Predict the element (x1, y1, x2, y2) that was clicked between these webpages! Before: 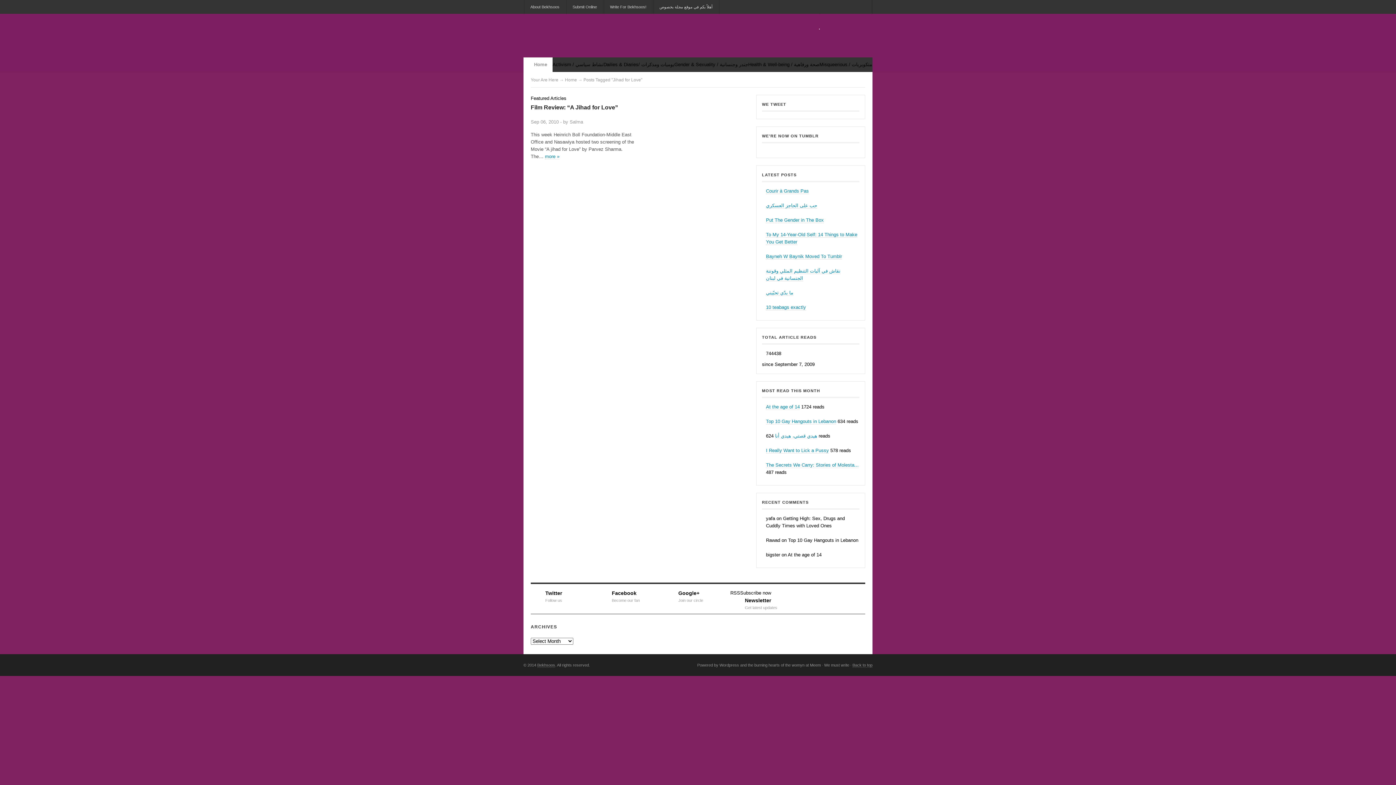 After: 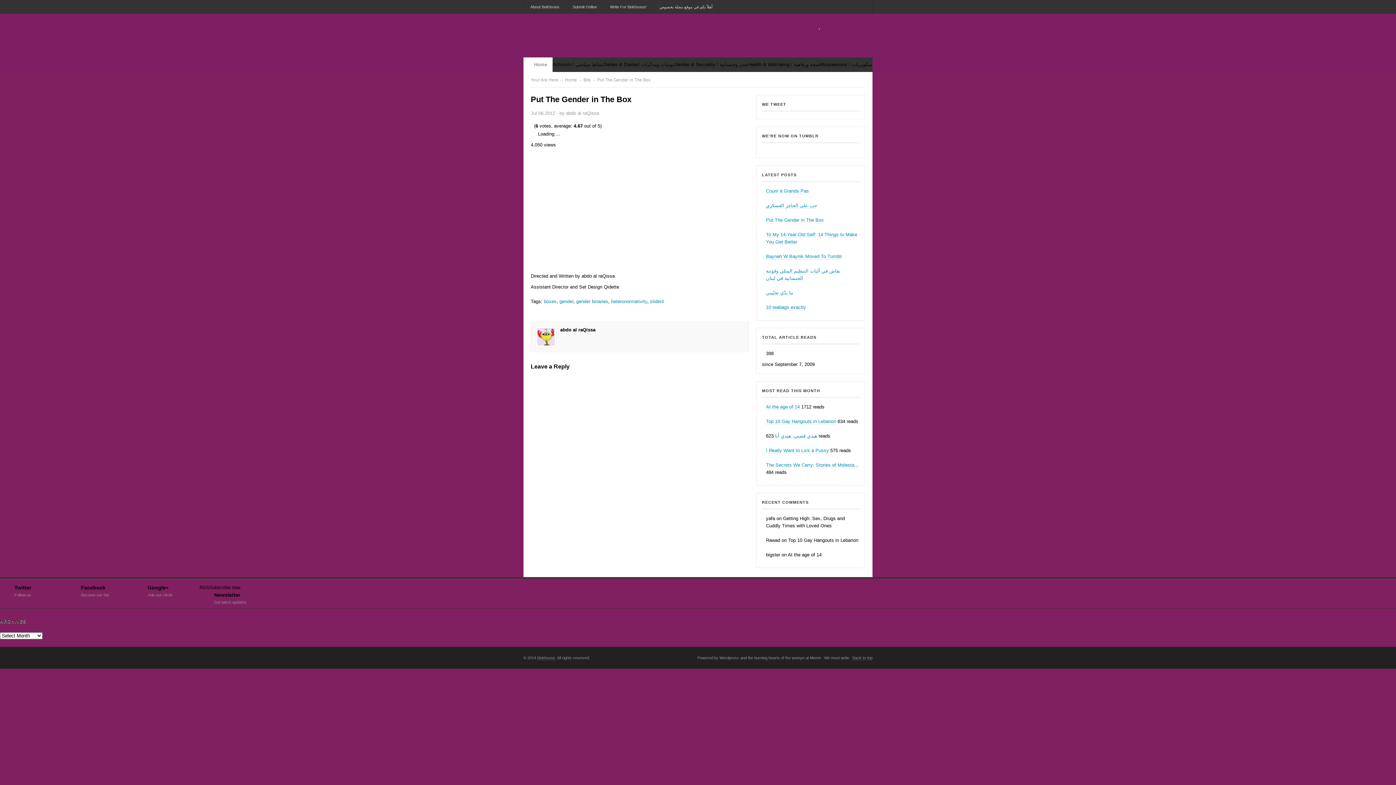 Action: label: Put The Gender in The Box bbox: (766, 217, 824, 223)